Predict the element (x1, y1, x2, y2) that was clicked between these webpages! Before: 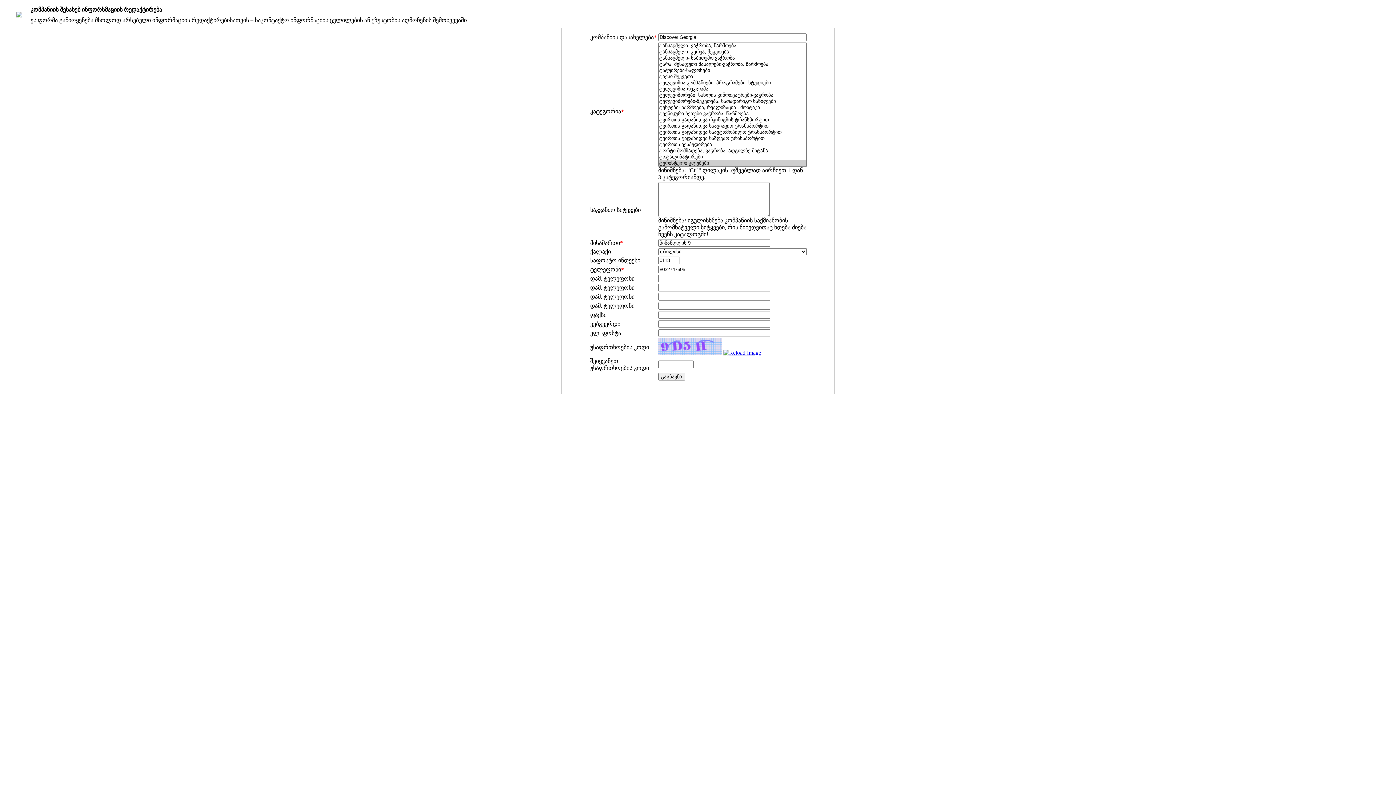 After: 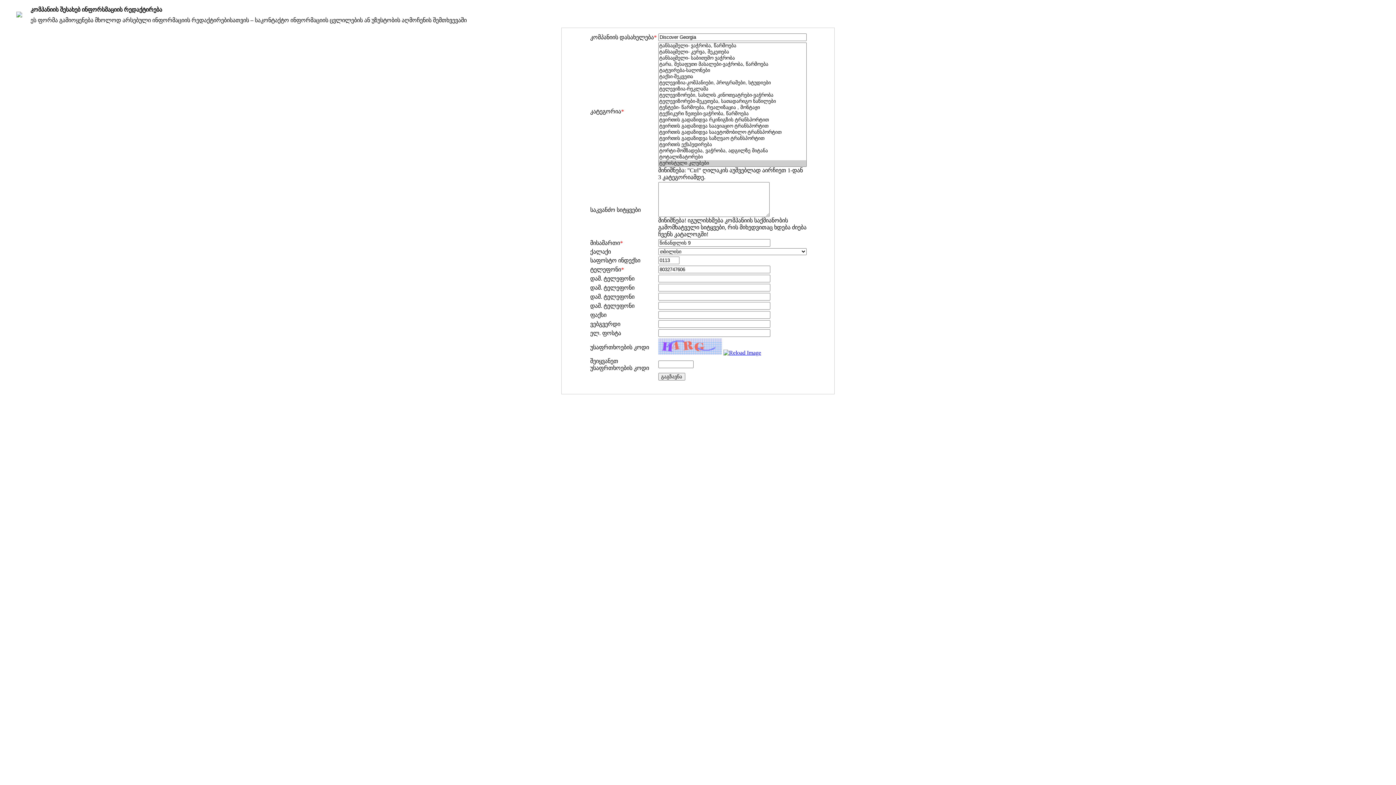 Action: bbox: (723, 349, 761, 356)